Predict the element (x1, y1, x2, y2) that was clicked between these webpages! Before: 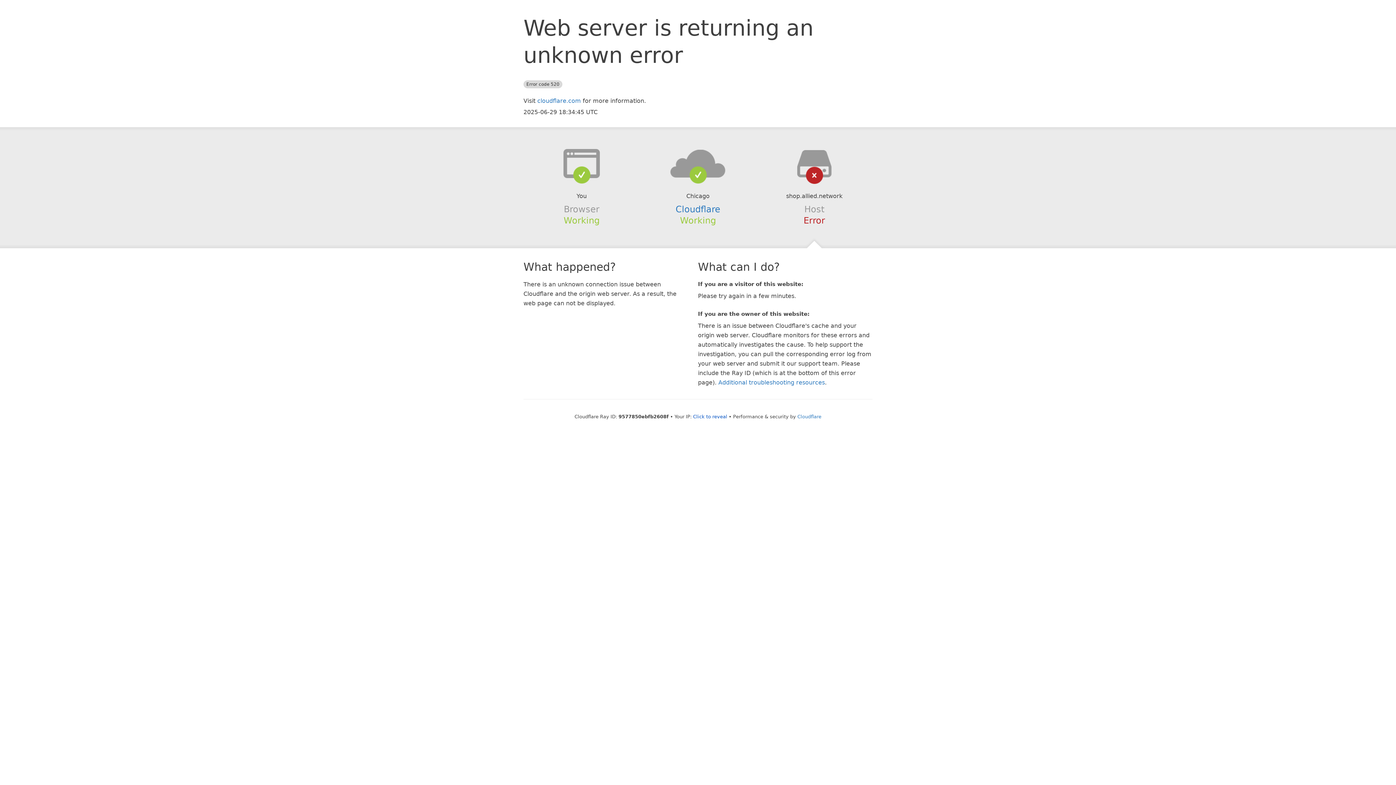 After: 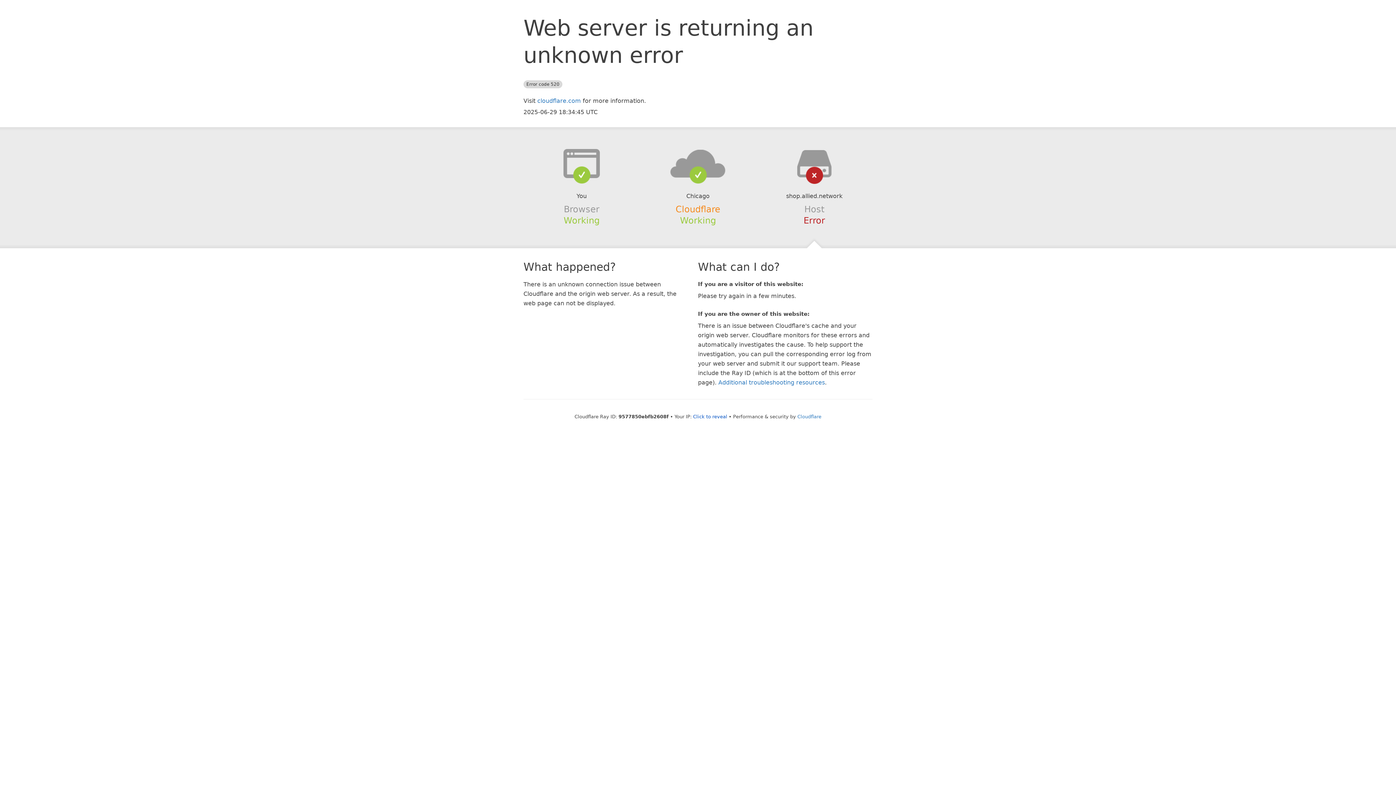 Action: label: Cloudflare bbox: (675, 204, 720, 214)